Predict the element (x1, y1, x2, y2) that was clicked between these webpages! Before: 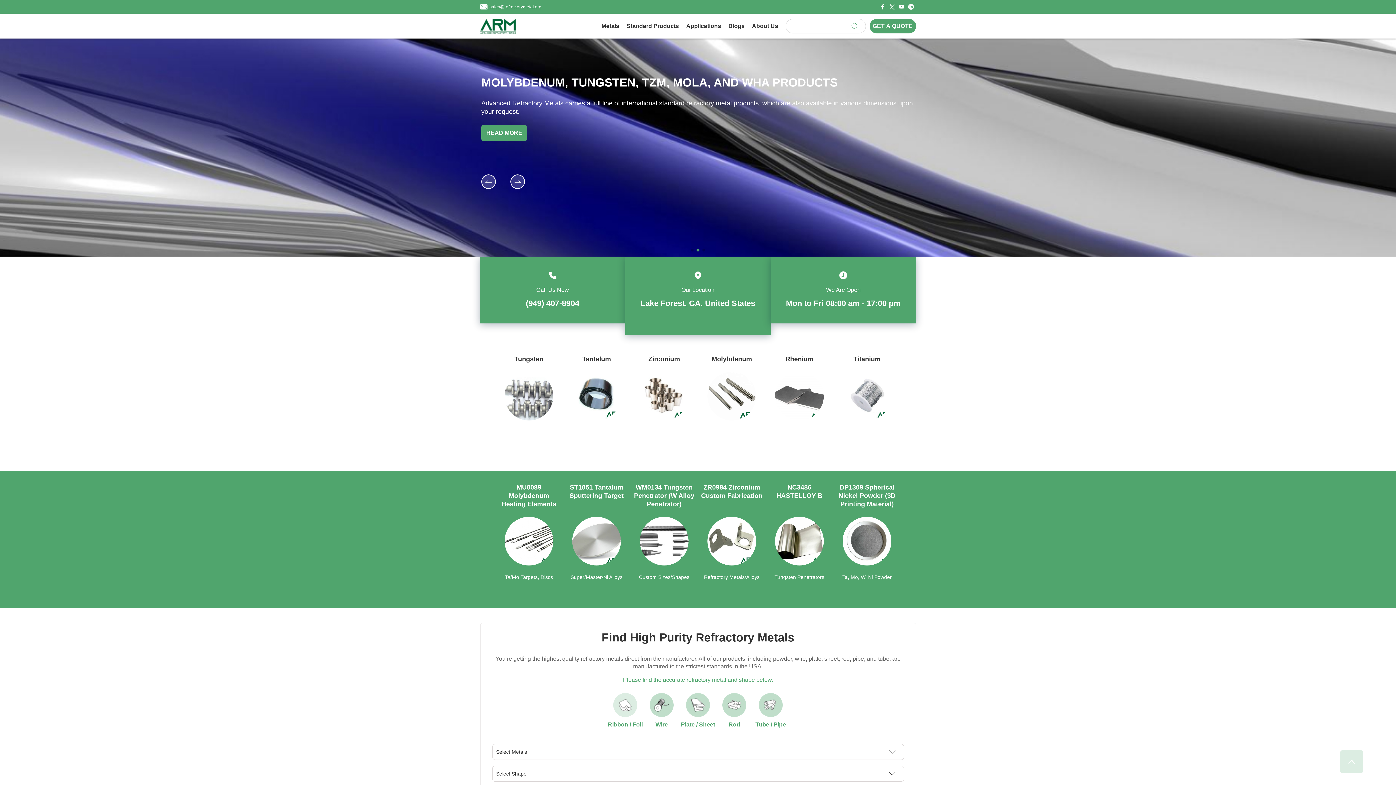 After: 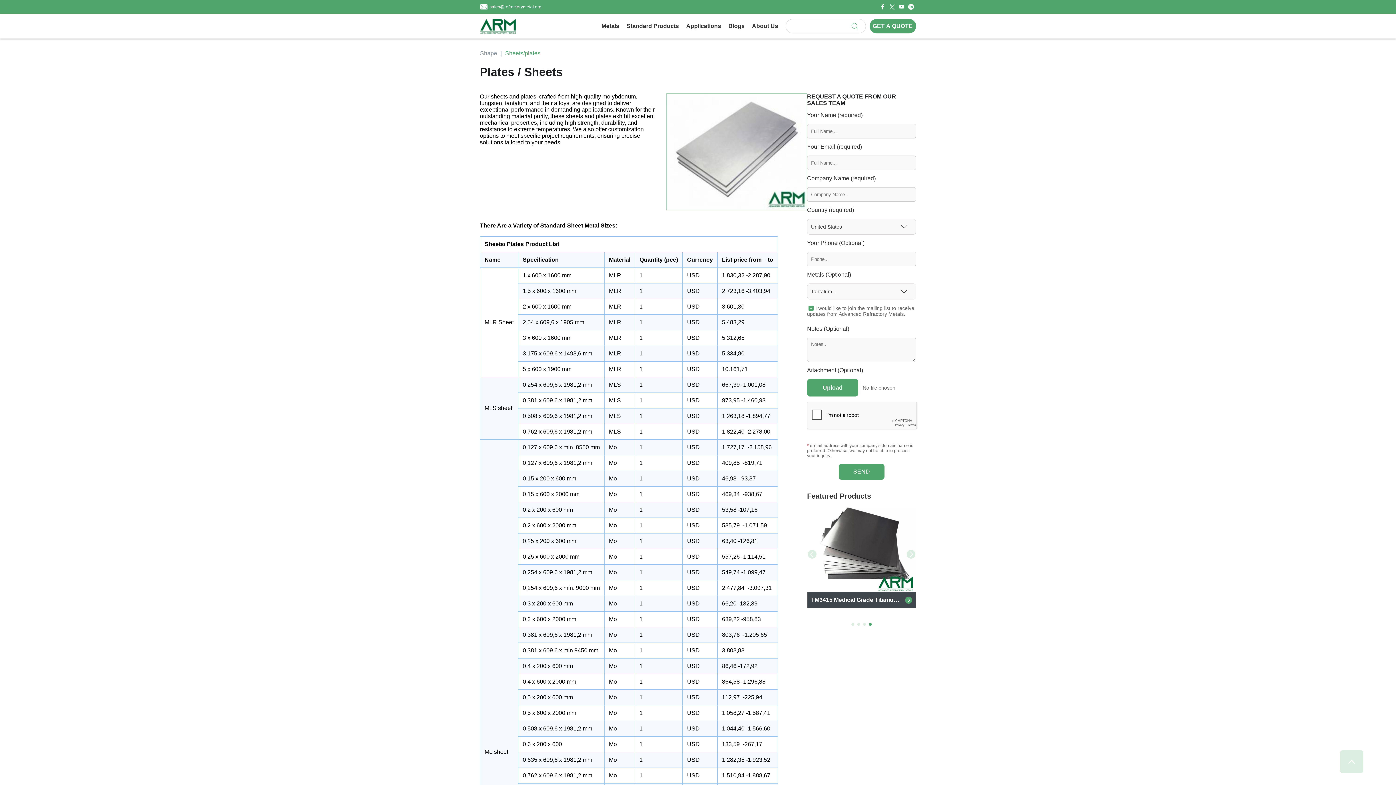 Action: bbox: (680, 693, 716, 728) label: Plate / Sheet